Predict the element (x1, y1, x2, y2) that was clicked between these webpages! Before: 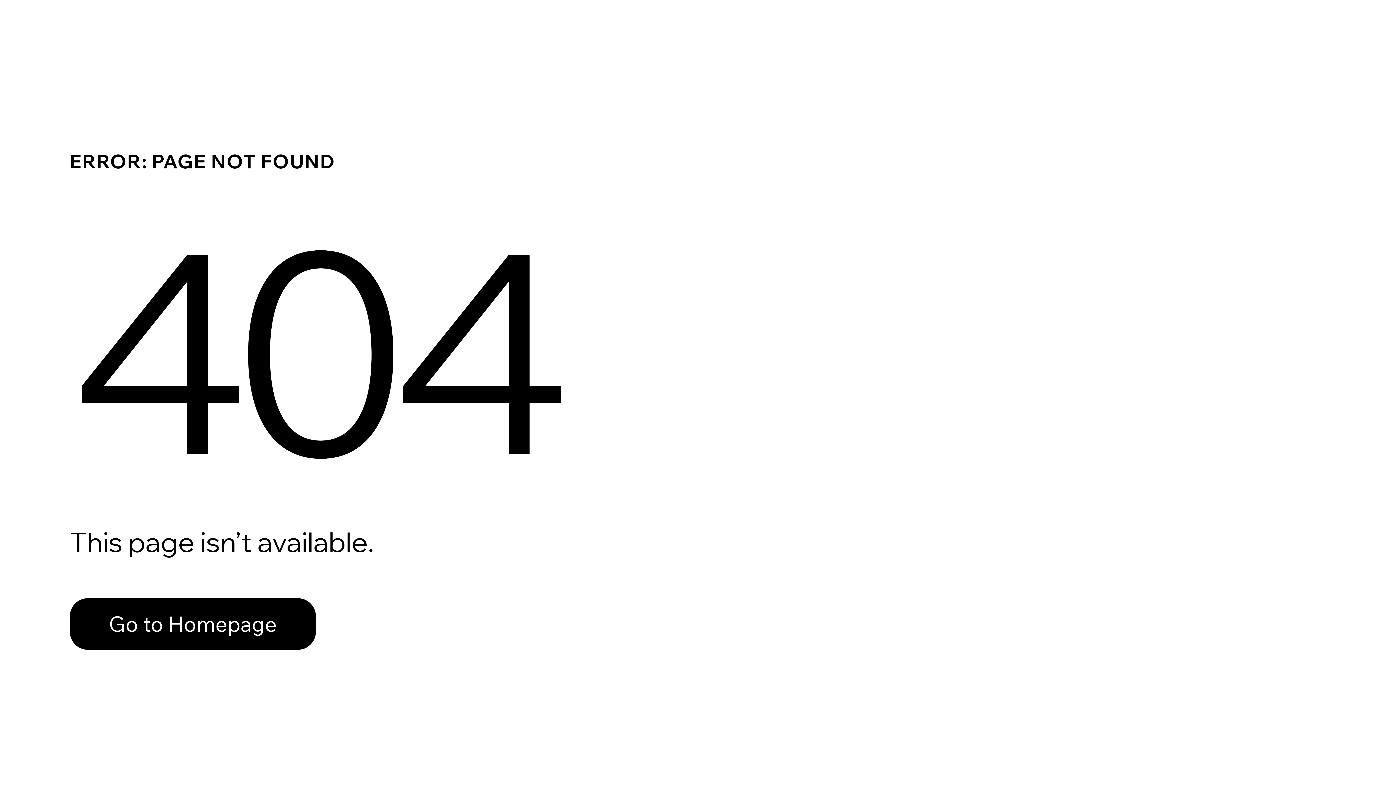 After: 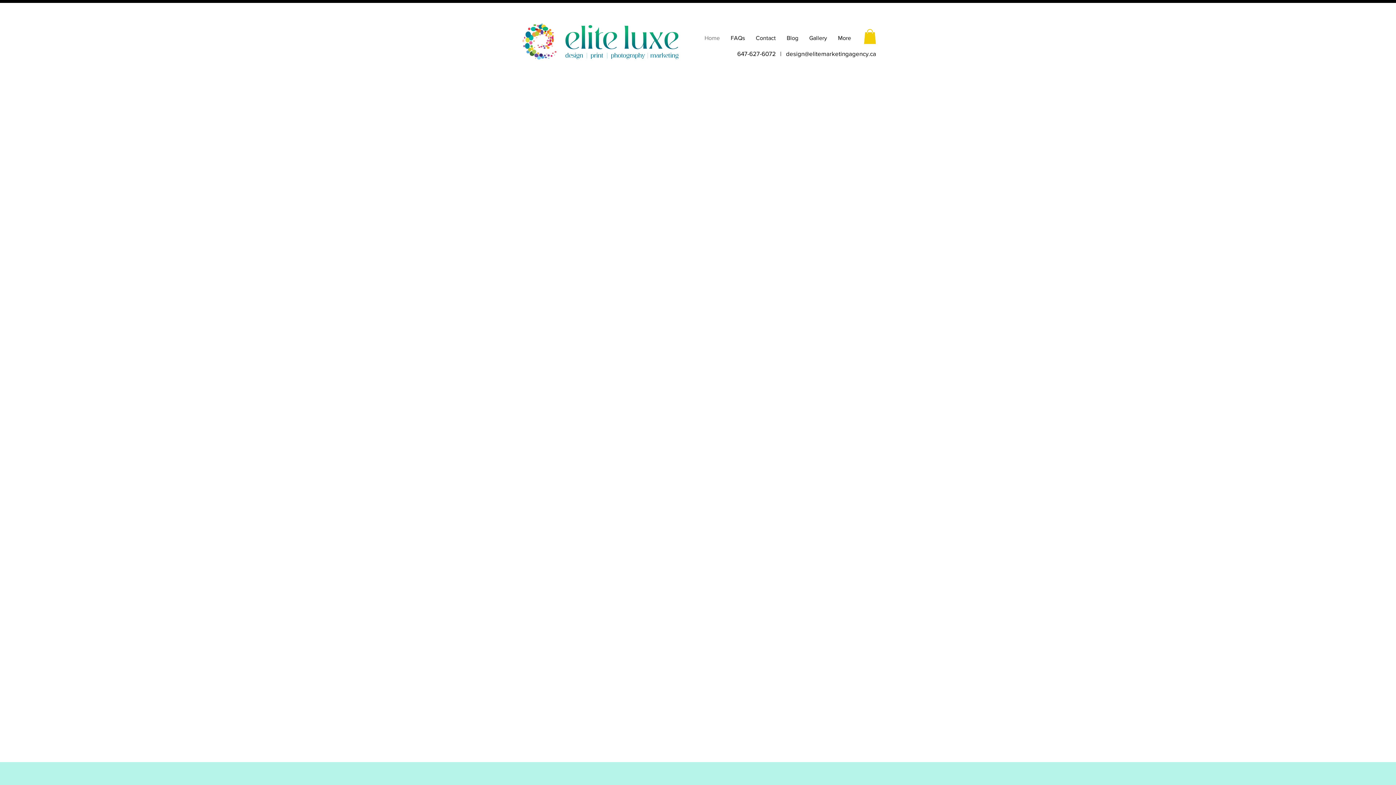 Action: bbox: (69, 598, 316, 650) label: Go to Homepage